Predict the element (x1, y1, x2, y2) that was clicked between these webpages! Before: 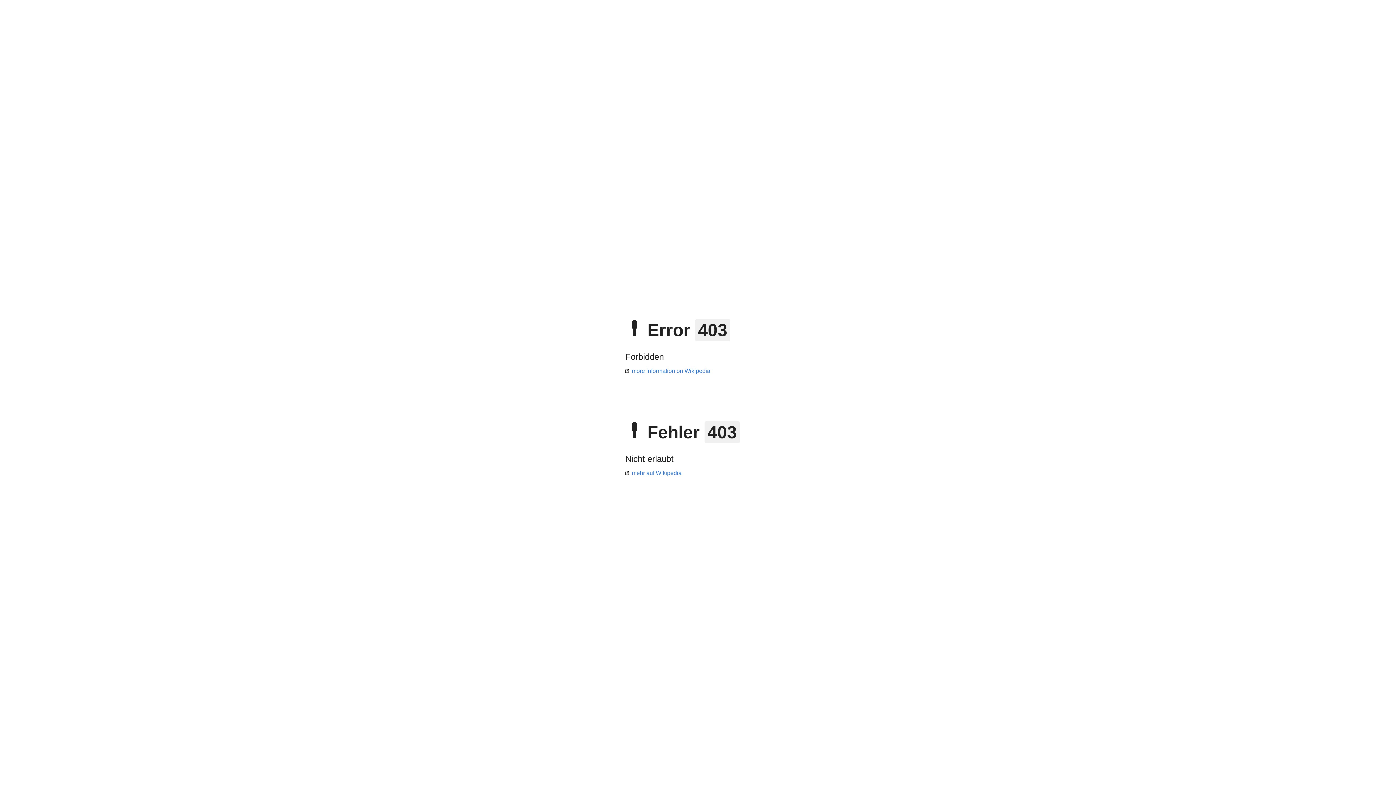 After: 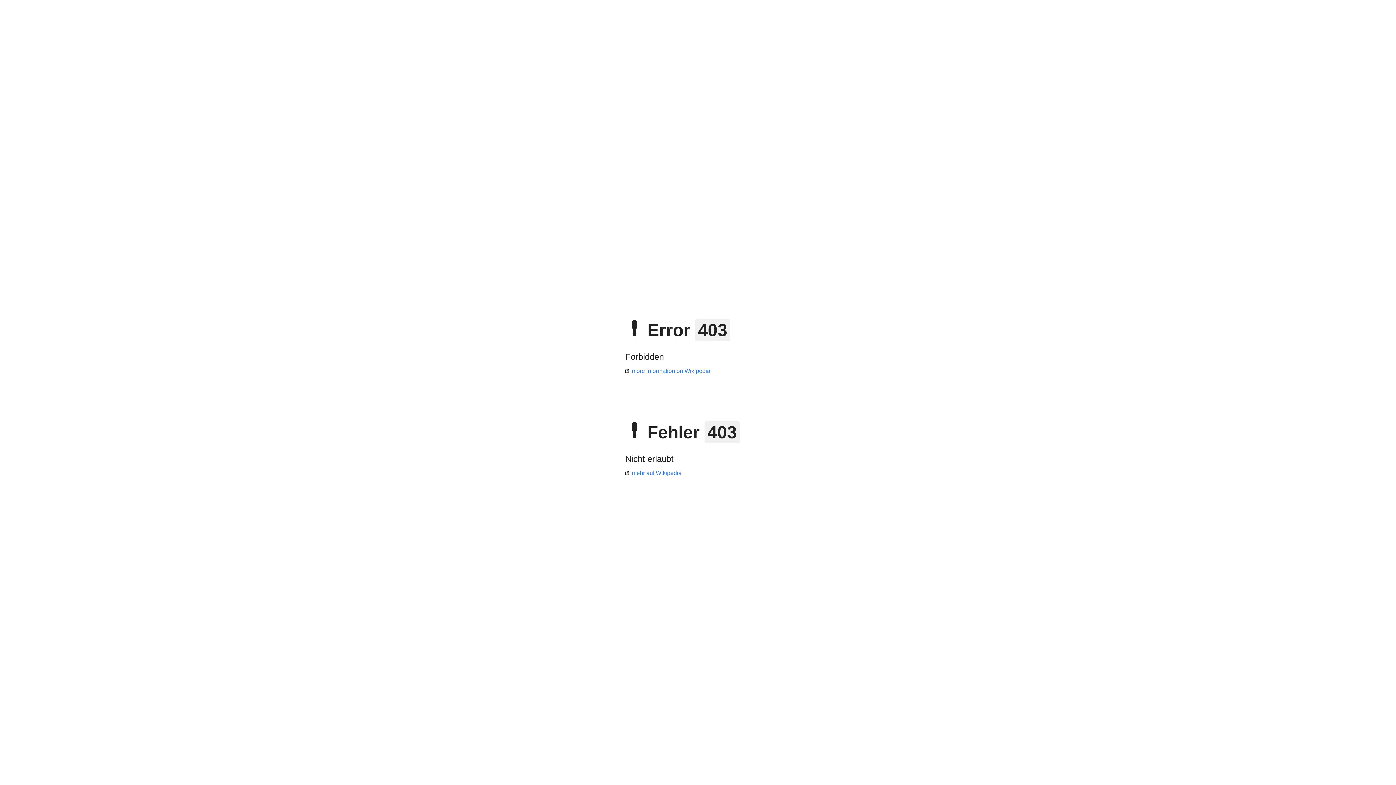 Action: label: more information on Wikipedia bbox: (625, 368, 710, 374)